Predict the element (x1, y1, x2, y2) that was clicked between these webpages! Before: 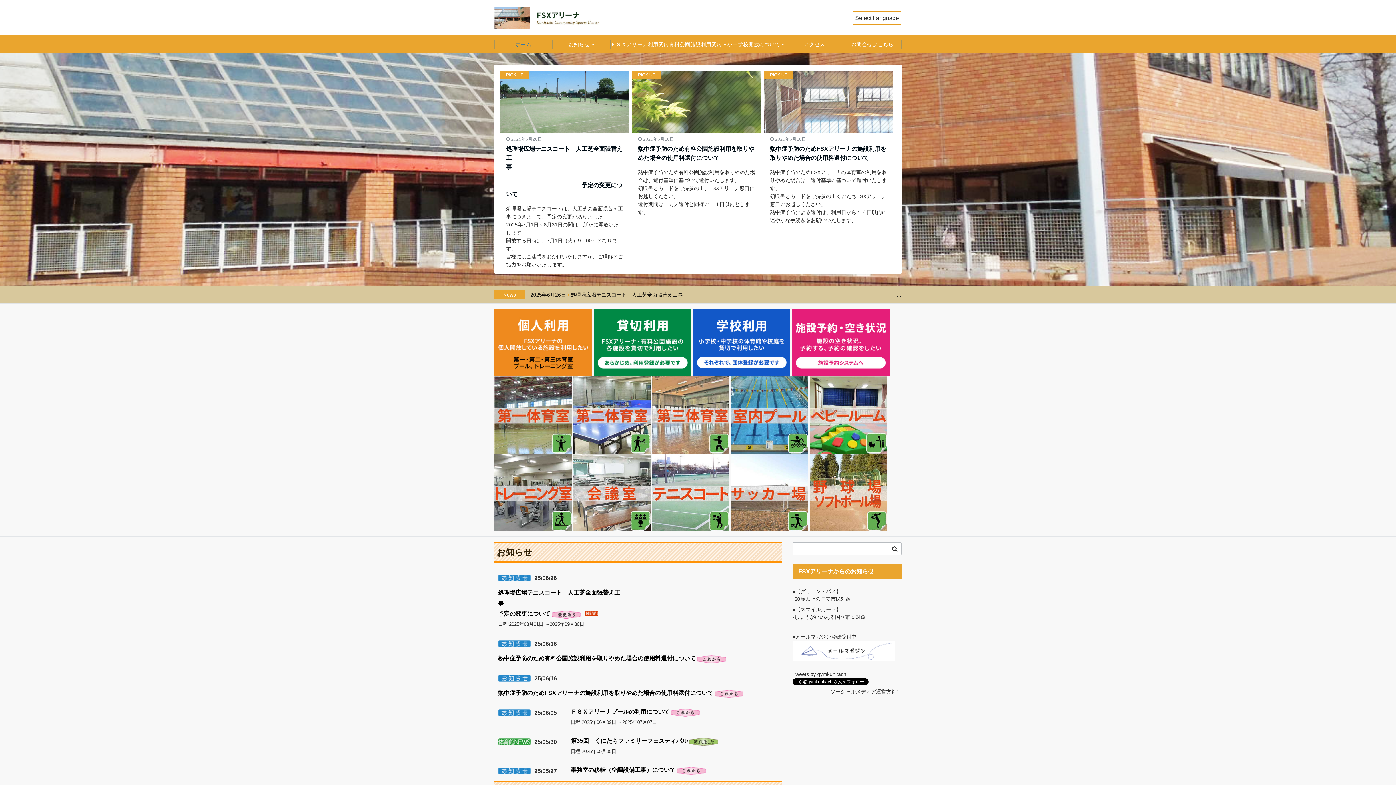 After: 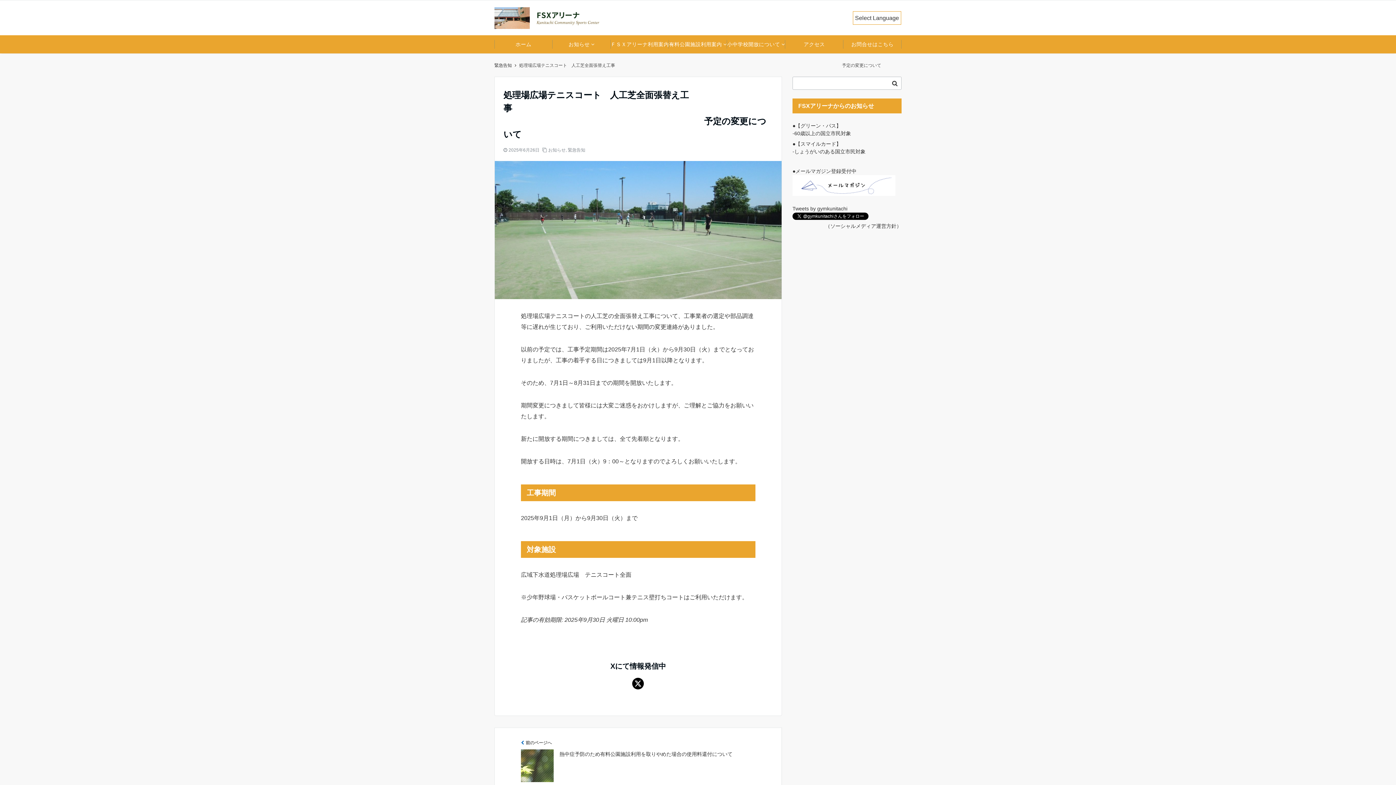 Action: label: 処理場広場テニスコート　人工芝全面張替え工事　　　　　　　　　　　　　　　　　　　　　　　　　　　　　　　　　　　　　　　　　　　　　　　　　　　　予定の変更について bbox: (498, 589, 806, 617)